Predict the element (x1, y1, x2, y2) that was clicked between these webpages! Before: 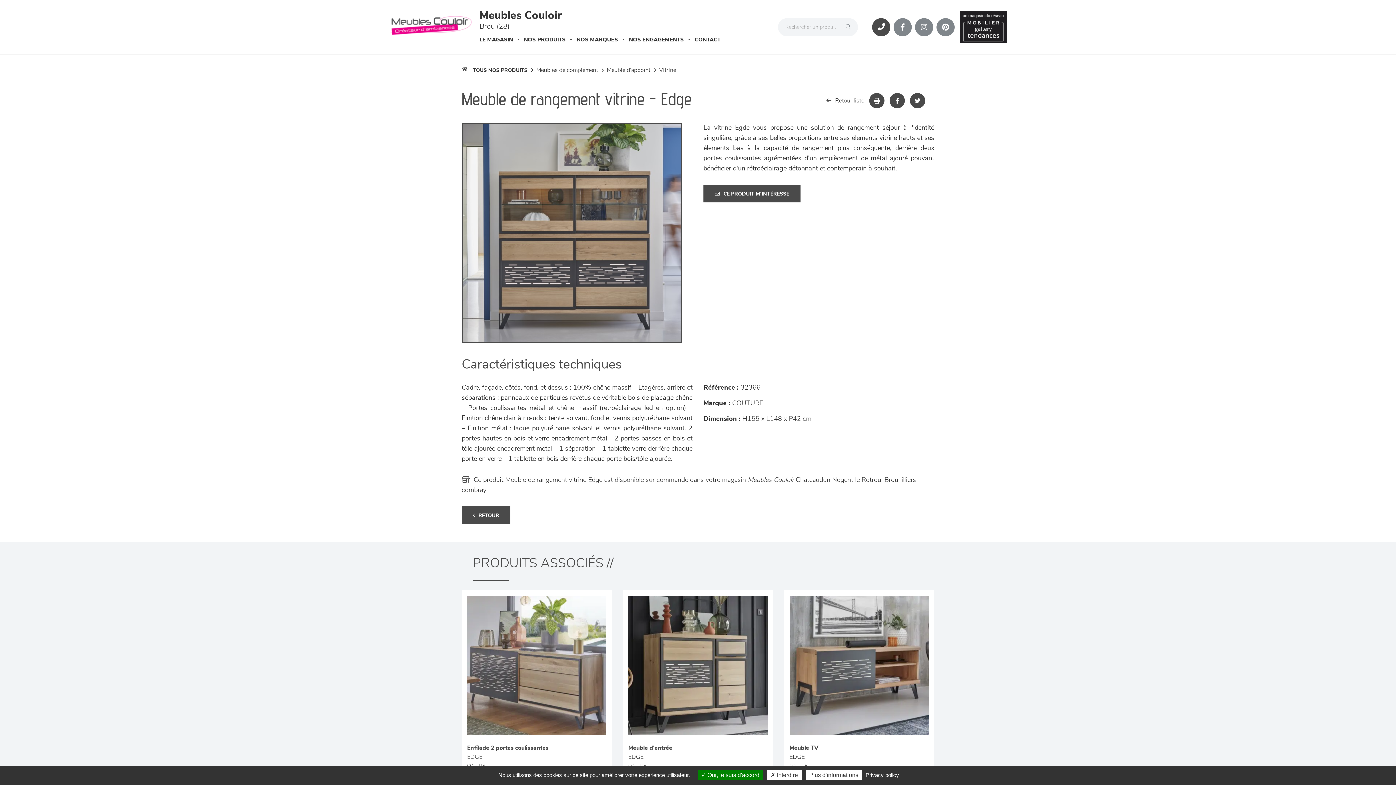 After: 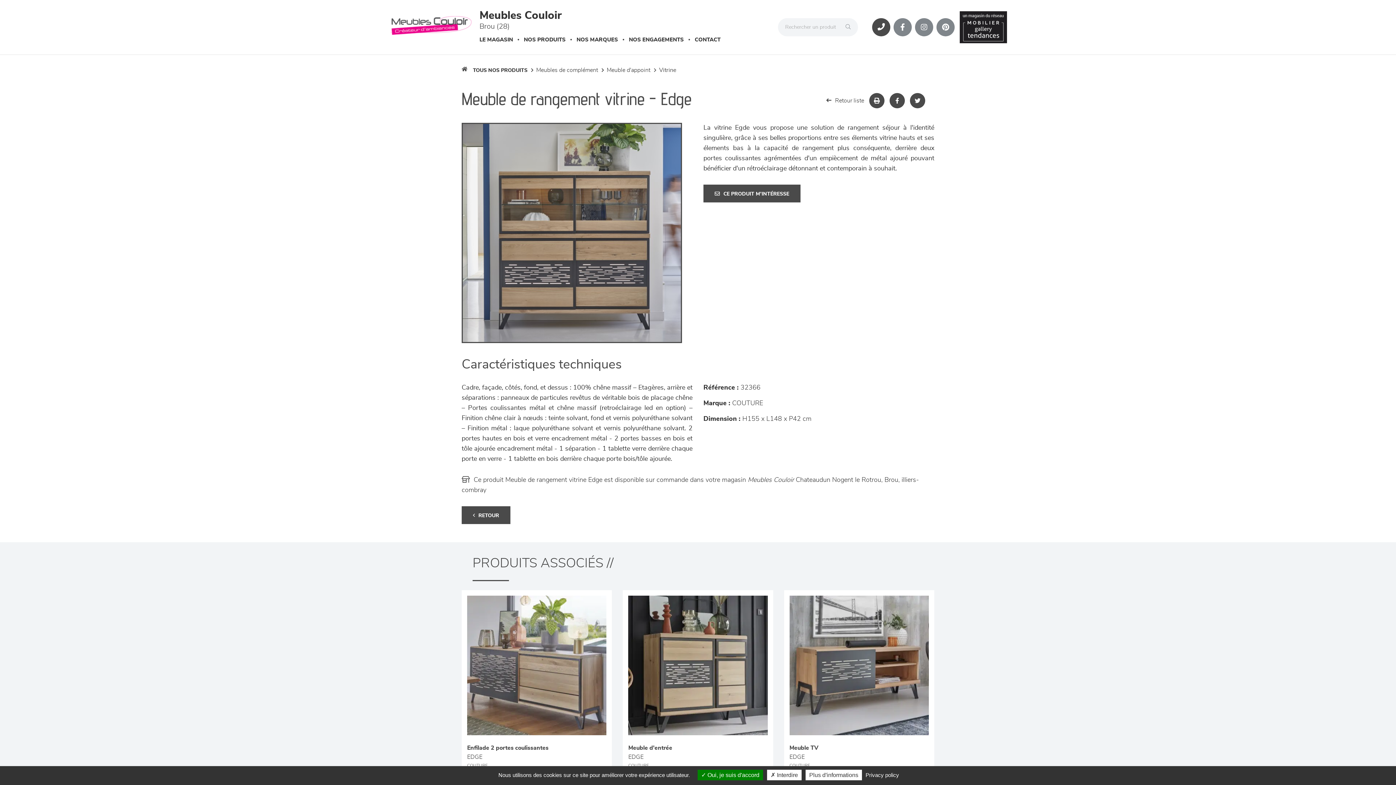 Action: bbox: (936, 18, 954, 36) label: Notre page Pinterest